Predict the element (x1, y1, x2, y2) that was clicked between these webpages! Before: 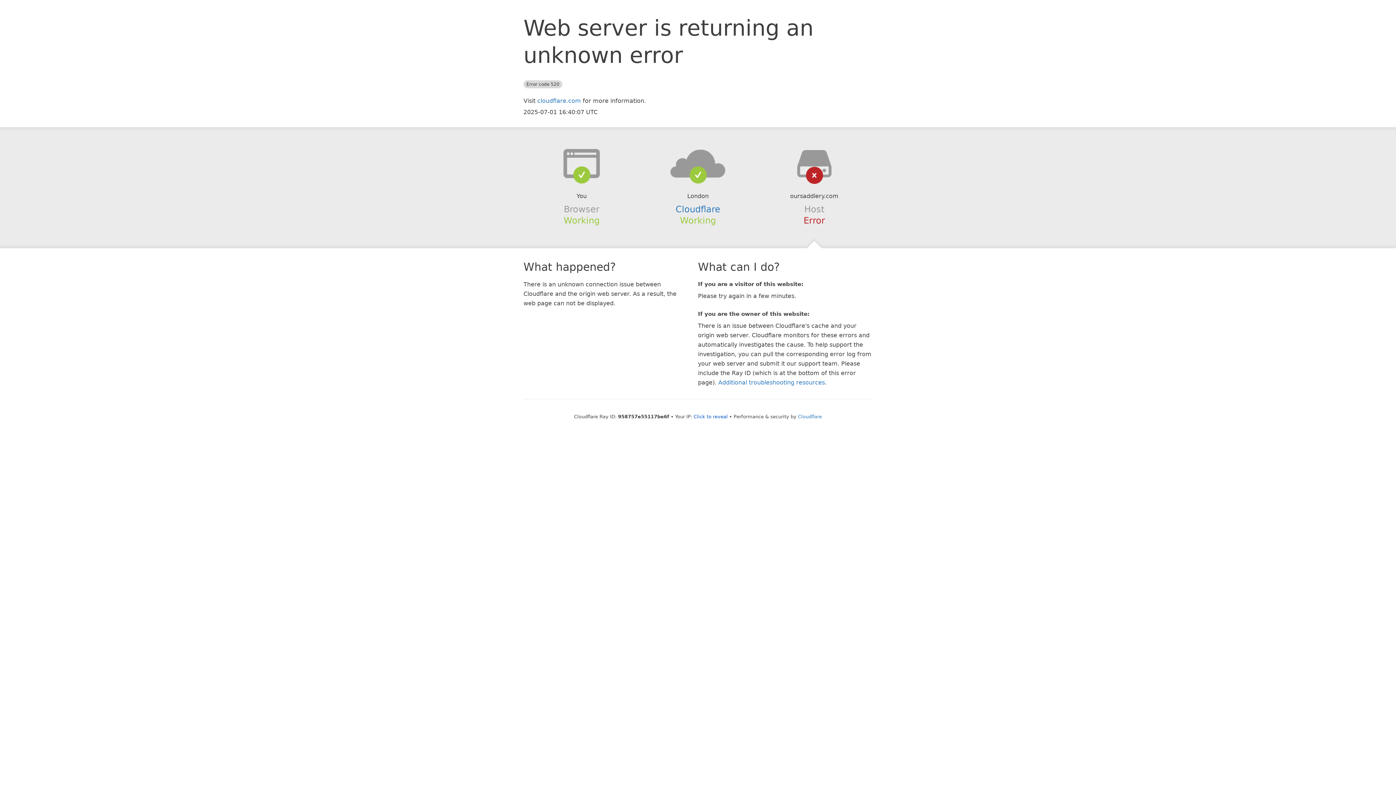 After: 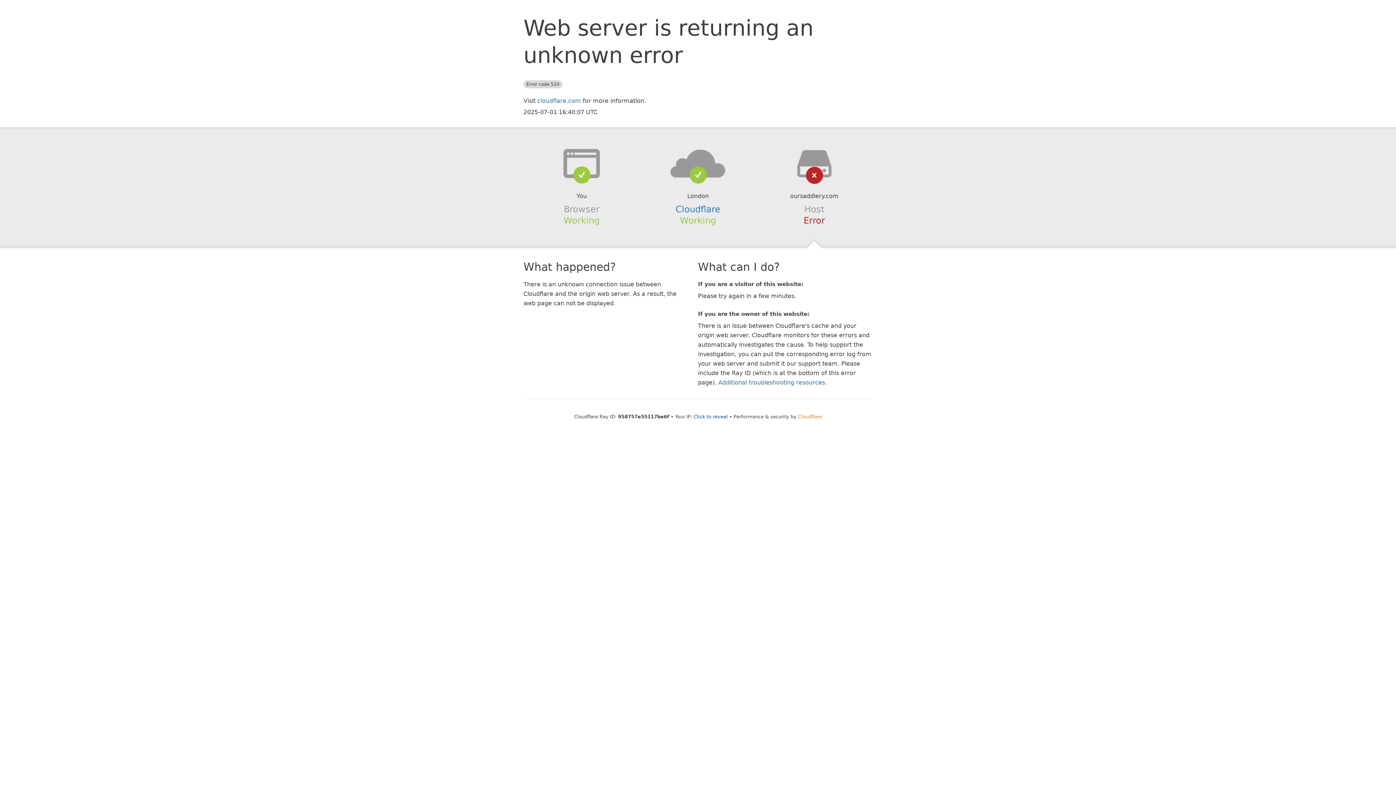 Action: bbox: (798, 414, 822, 419) label: Cloudflare